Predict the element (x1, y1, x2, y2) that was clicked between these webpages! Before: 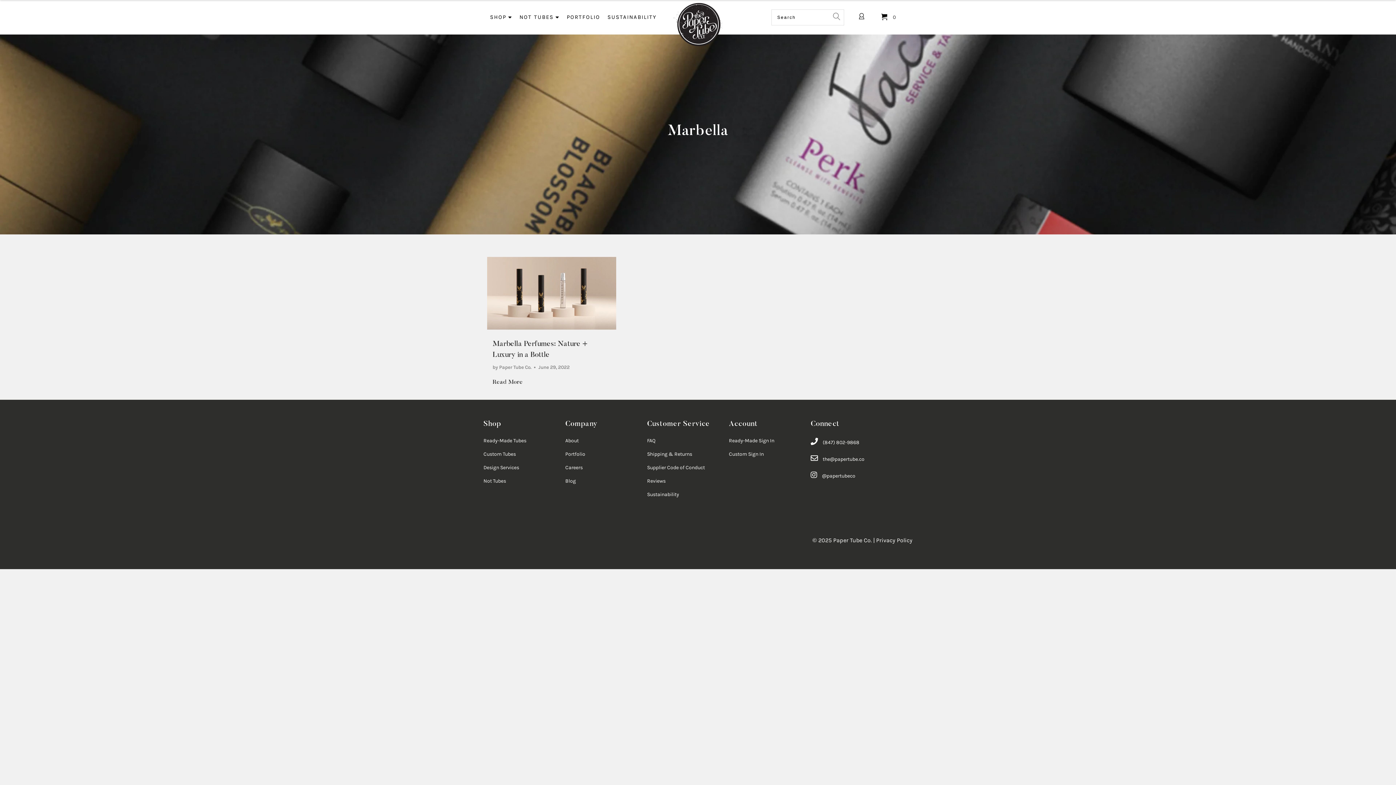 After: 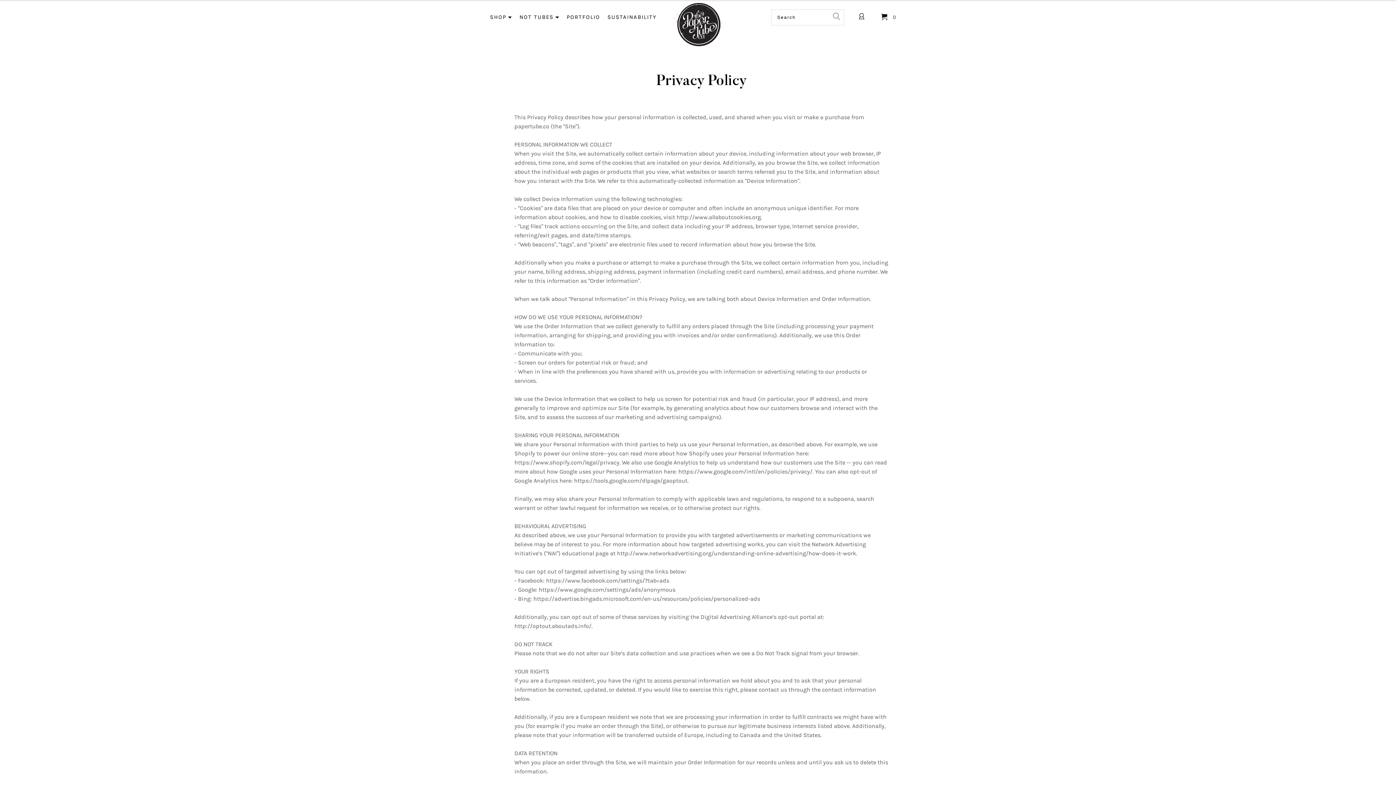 Action: label: Privacy Policy bbox: (876, 536, 912, 543)